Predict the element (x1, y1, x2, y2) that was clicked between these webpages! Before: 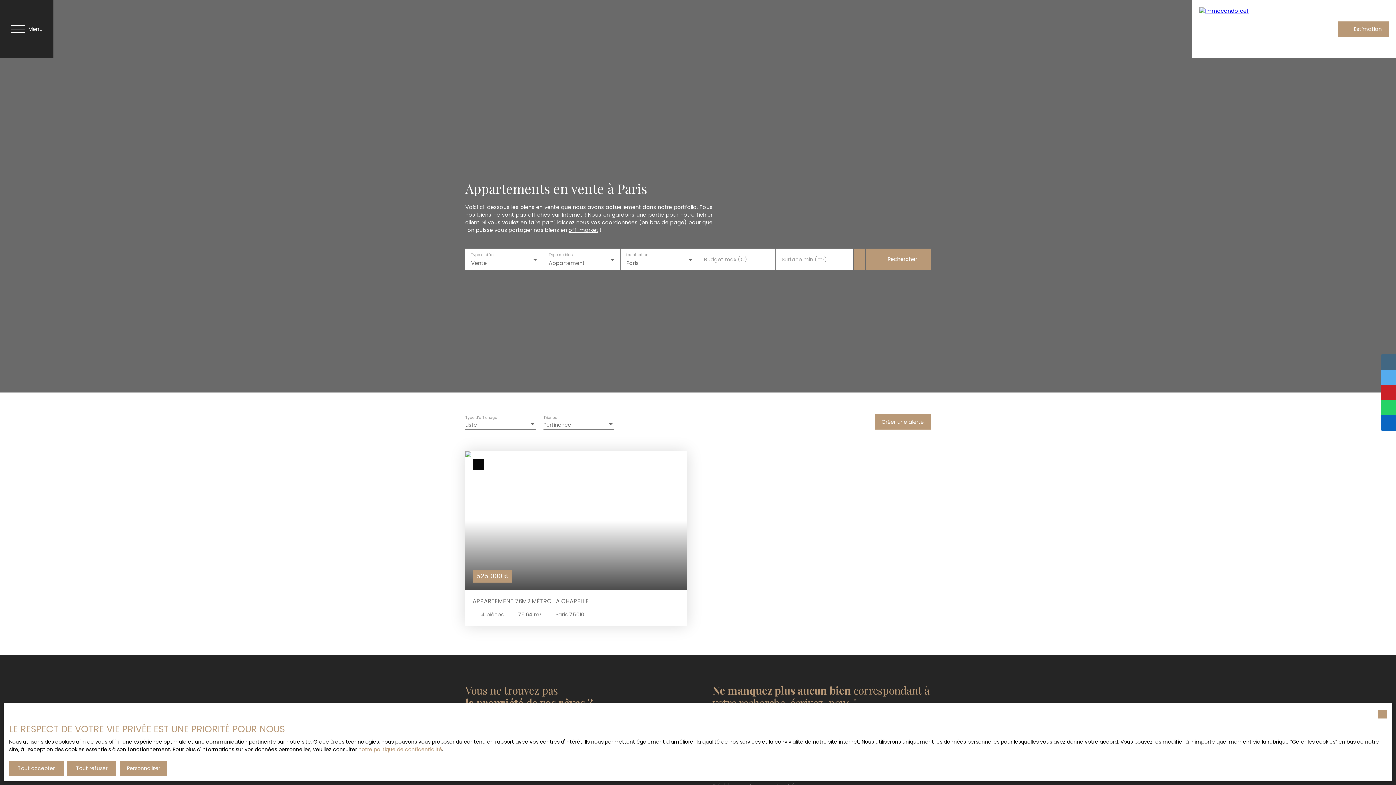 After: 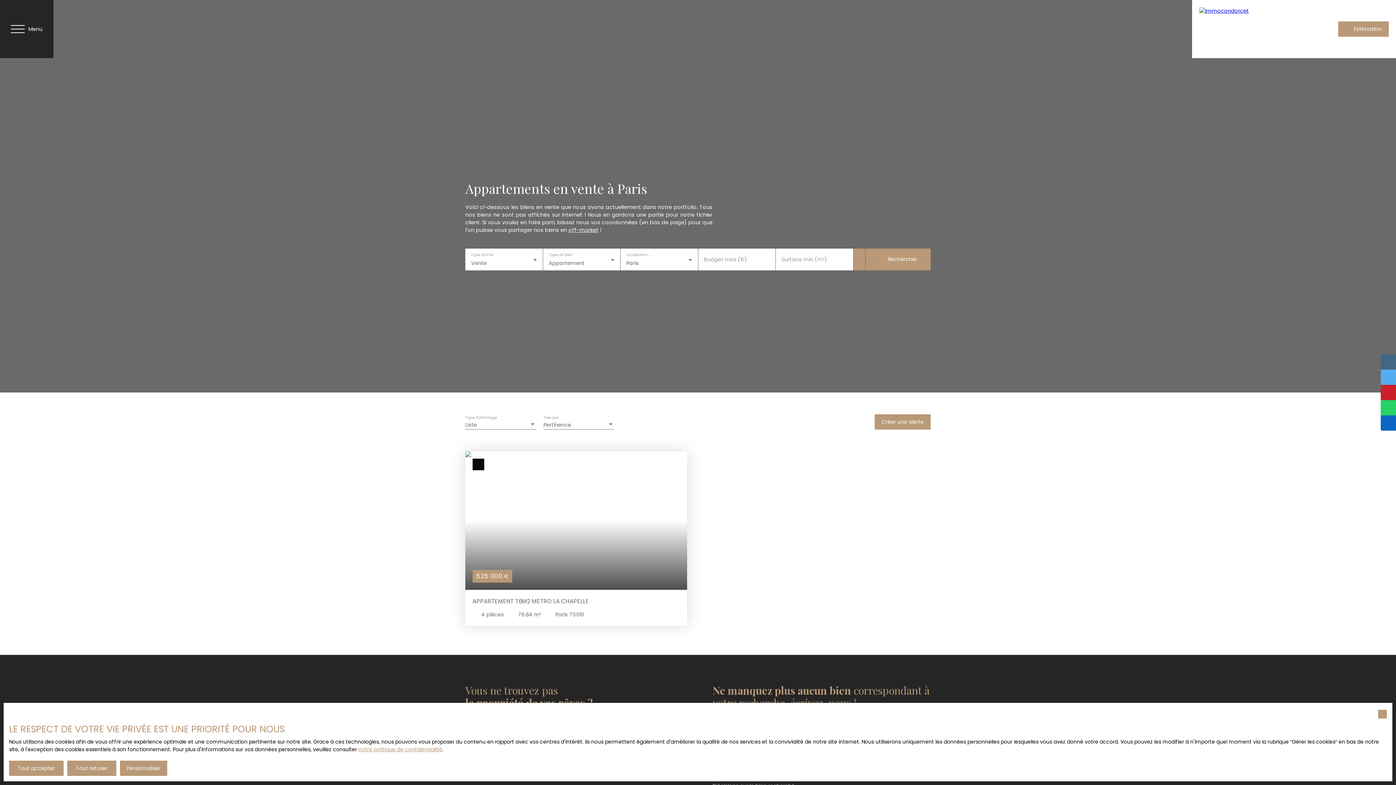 Action: label: notre politique de confidentialité bbox: (358, 746, 442, 753)